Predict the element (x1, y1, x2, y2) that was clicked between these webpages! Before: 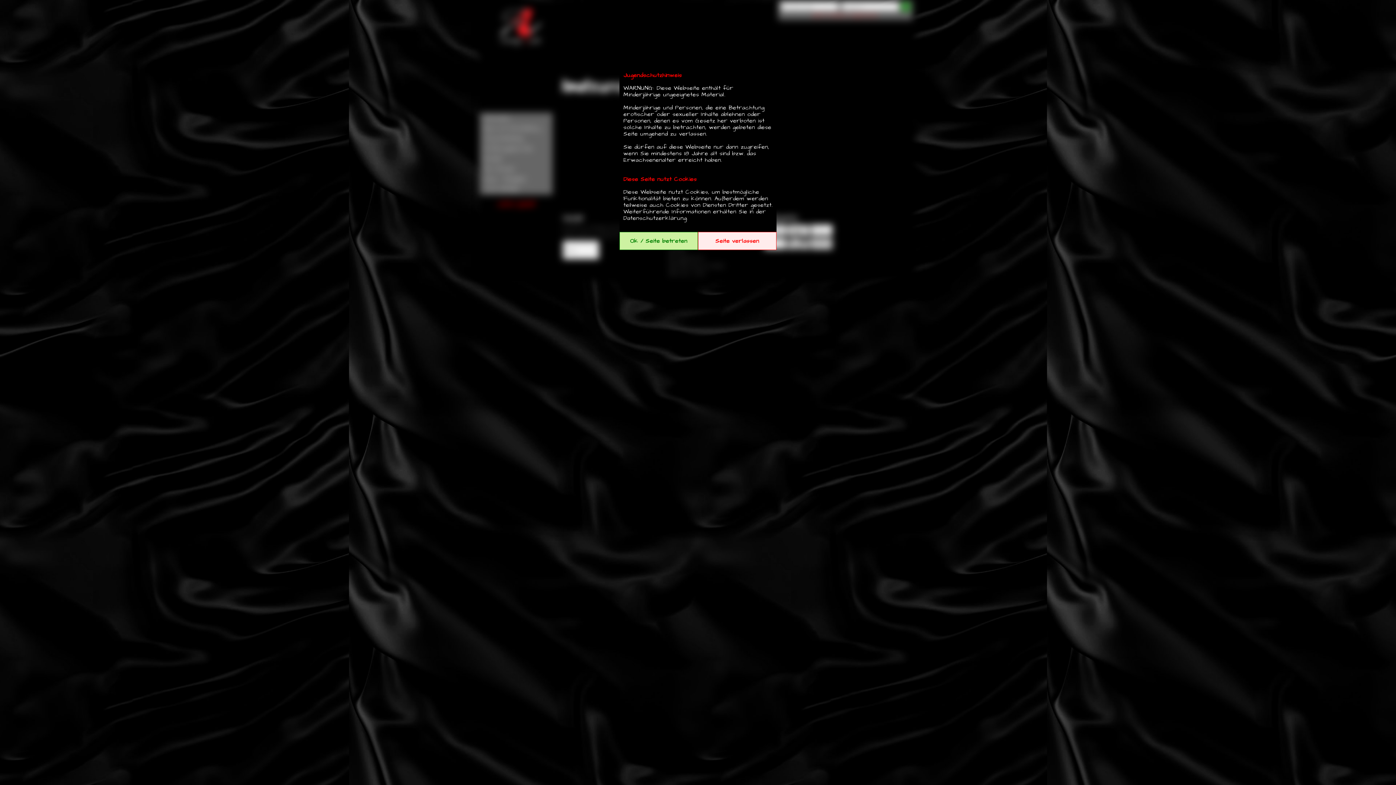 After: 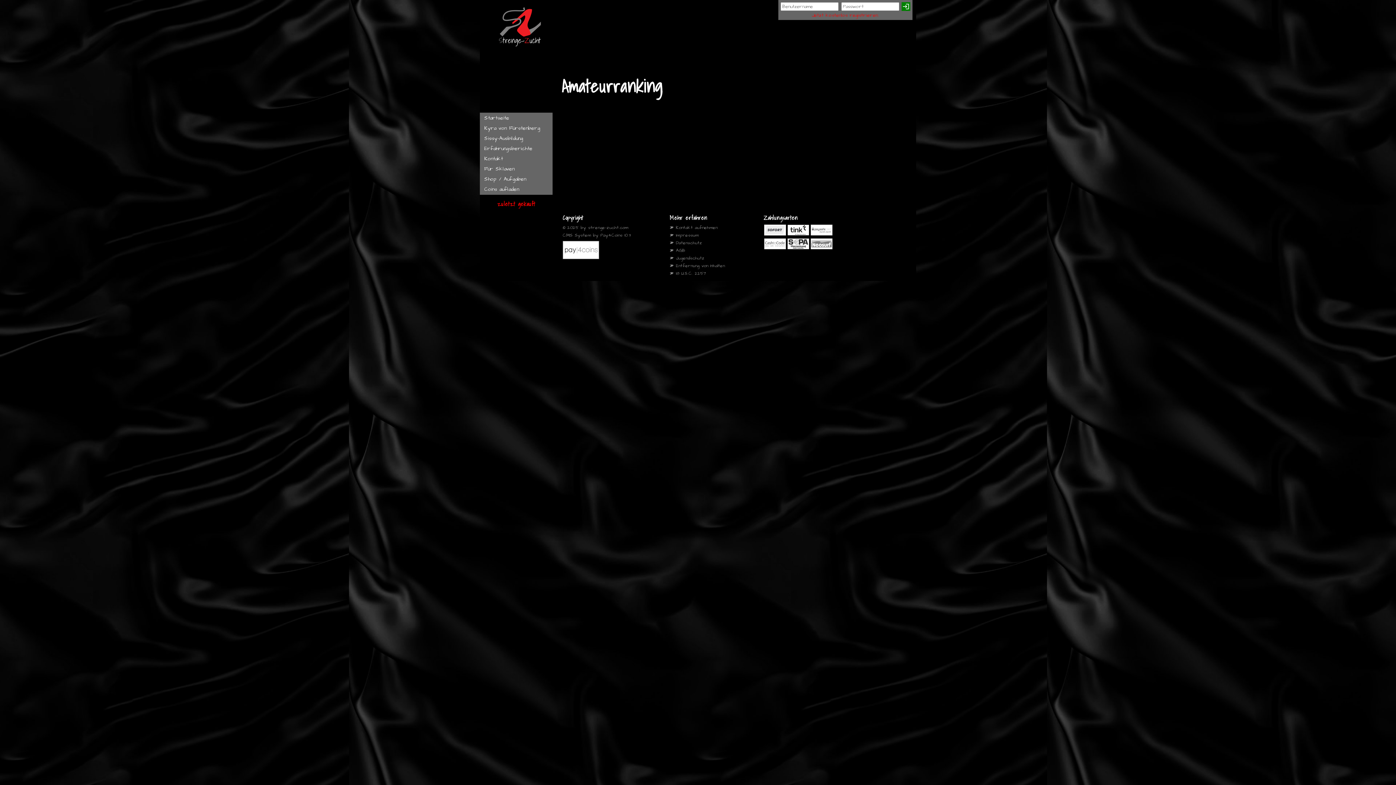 Action: bbox: (619, 237, 698, 245) label: Ok / Seite betreten